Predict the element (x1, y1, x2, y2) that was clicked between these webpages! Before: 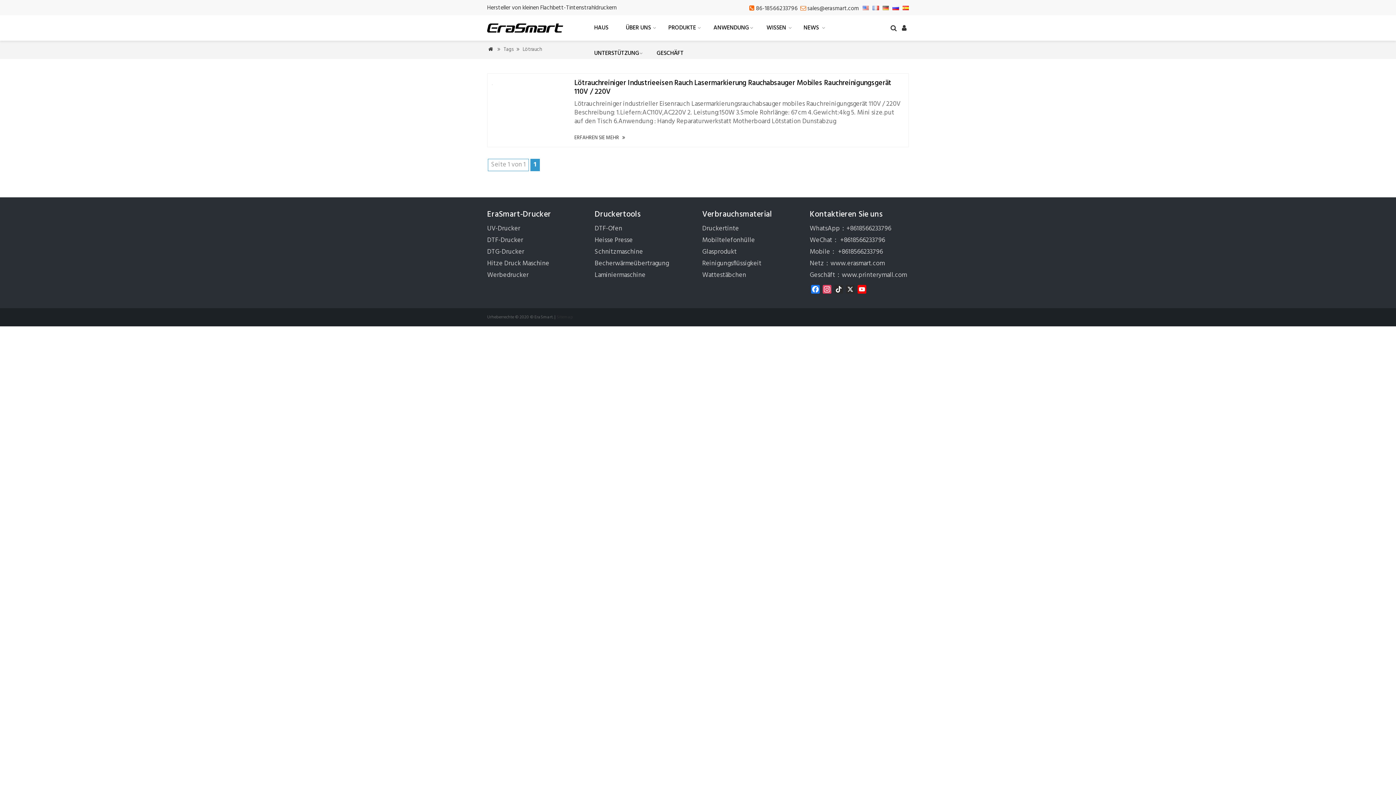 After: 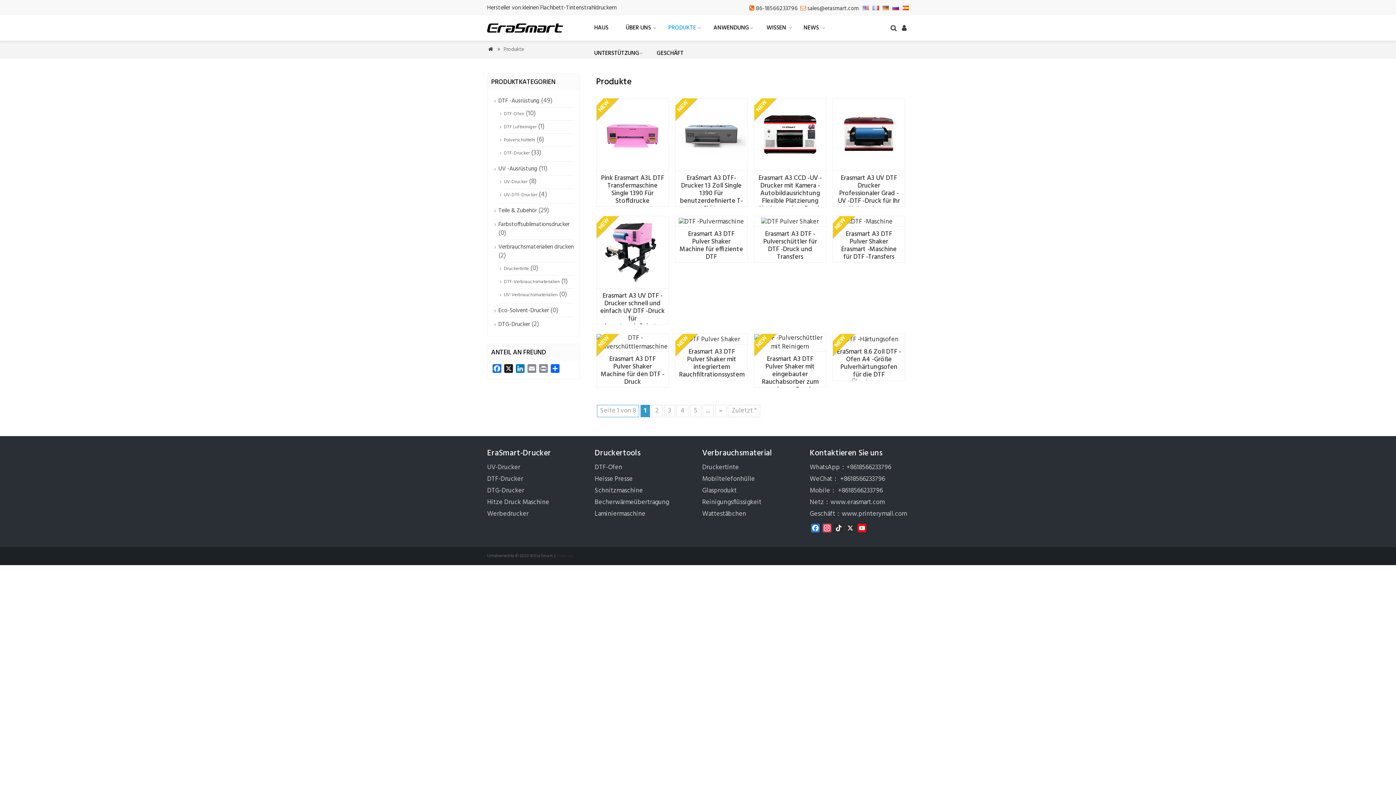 Action: label: PRODUKTE bbox: (659, 15, 704, 40)